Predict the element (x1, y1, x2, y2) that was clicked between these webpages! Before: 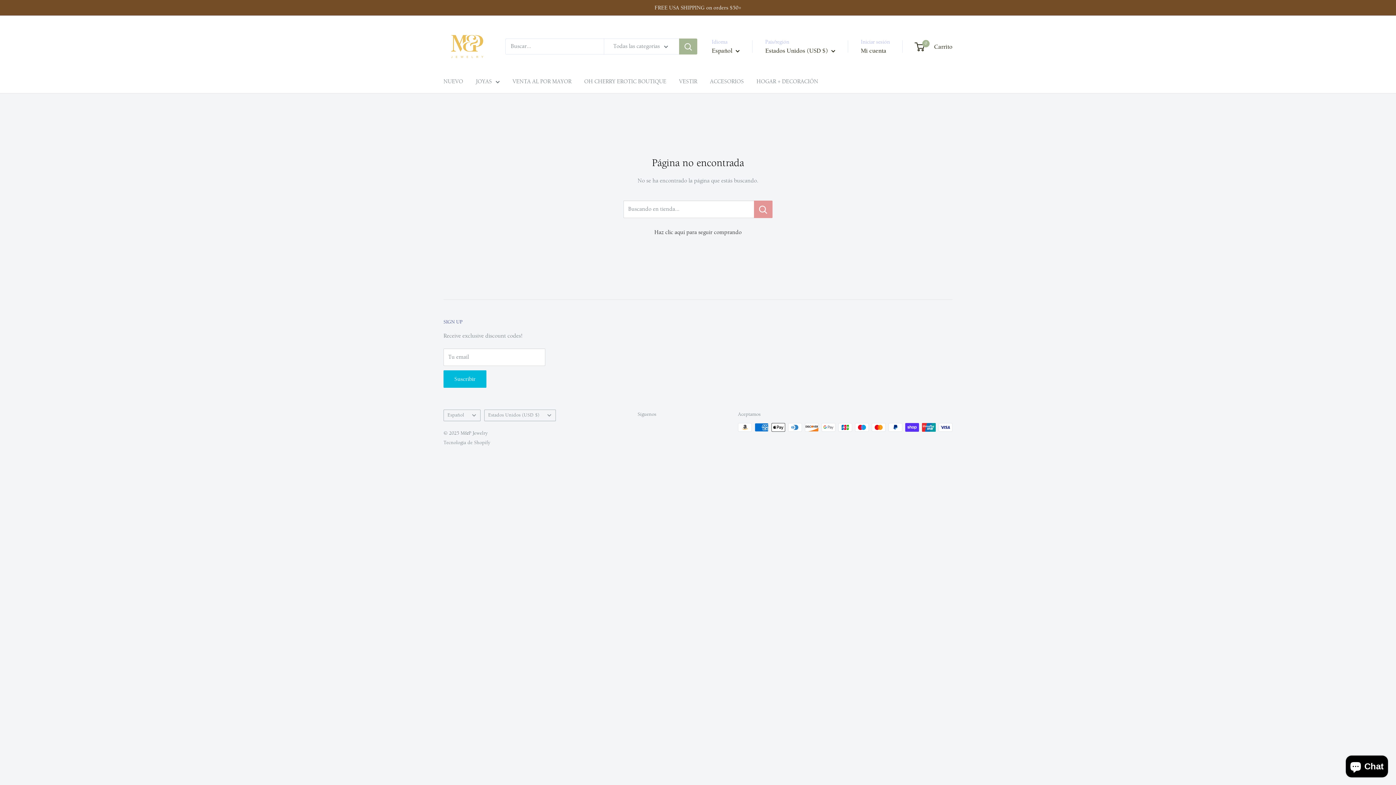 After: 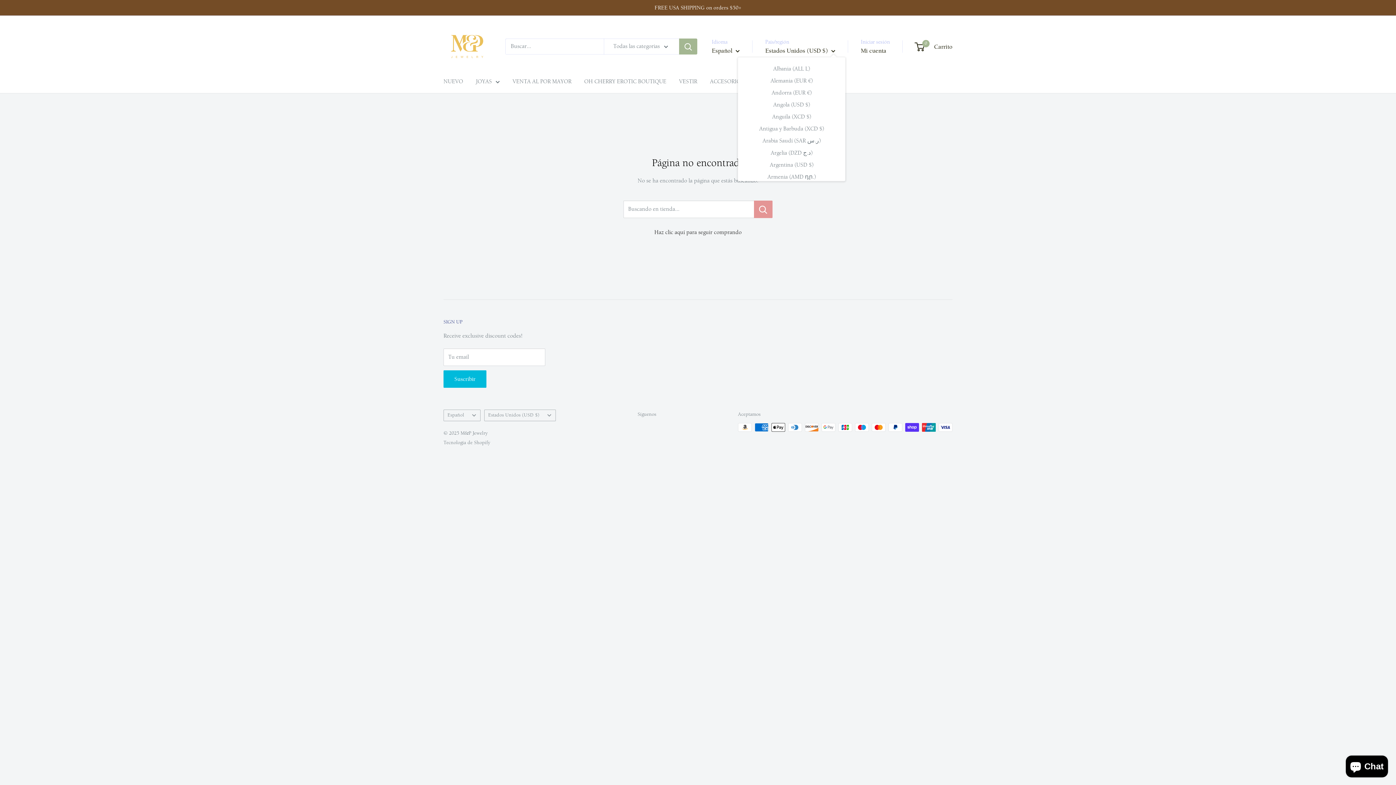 Action: label: Estados Unidos (USD $)  bbox: (765, 44, 835, 56)